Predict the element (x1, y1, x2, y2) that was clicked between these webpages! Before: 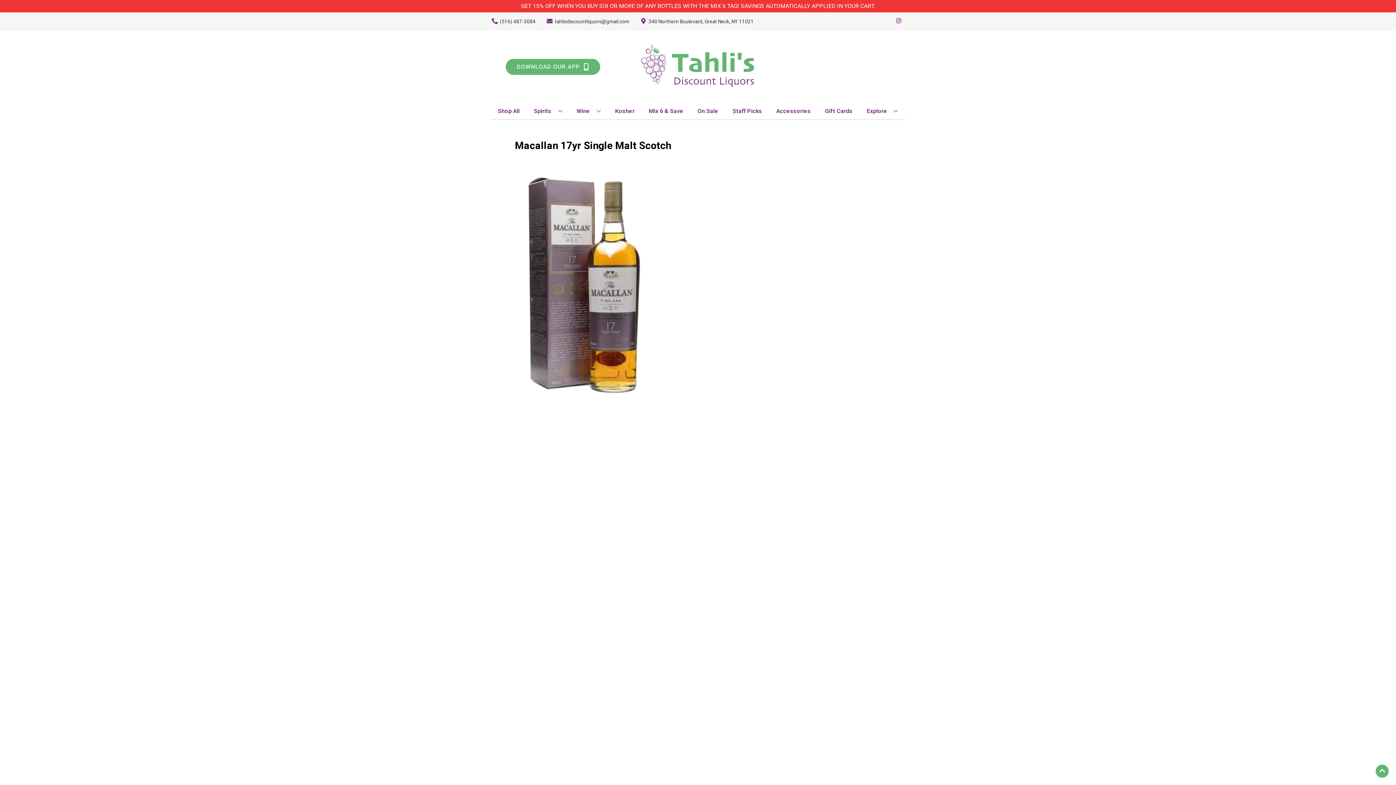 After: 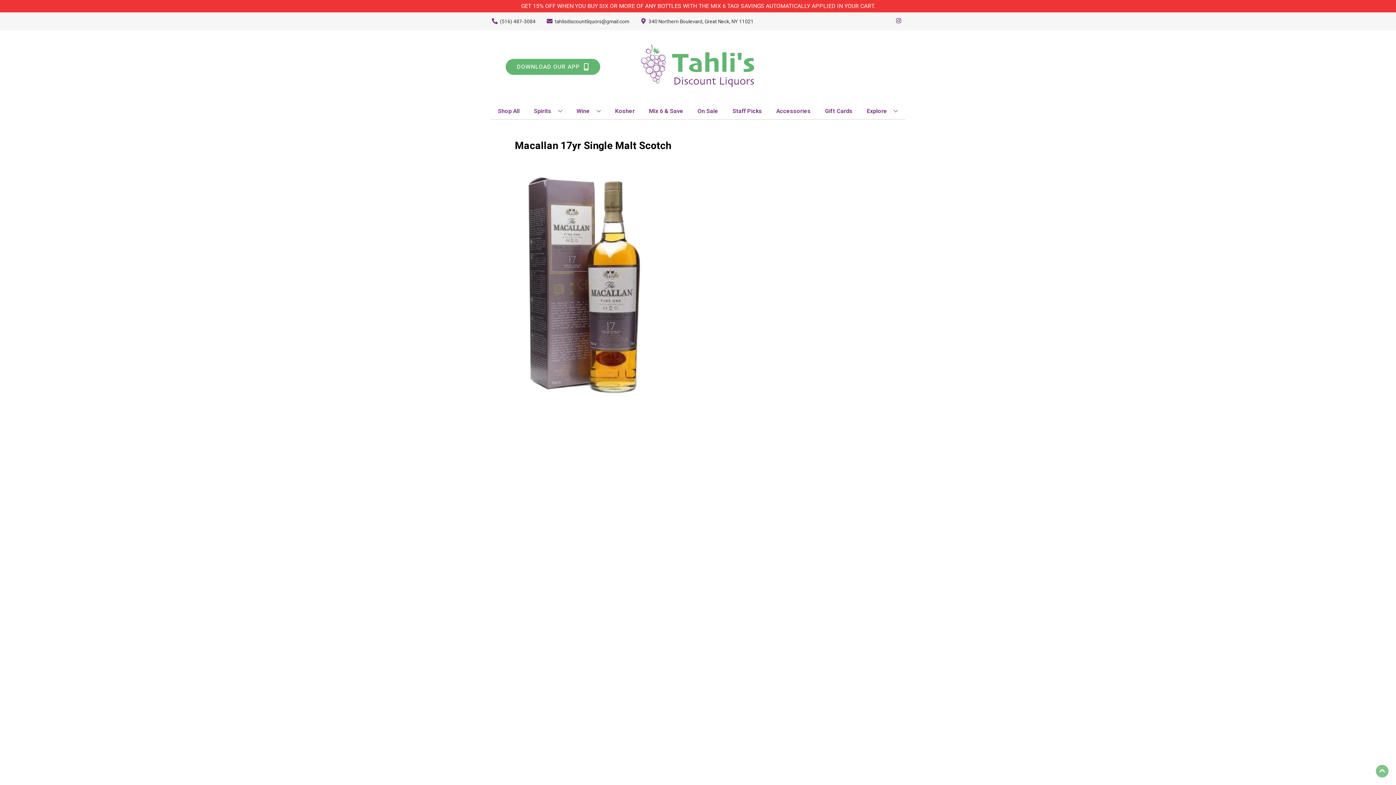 Action: bbox: (1376, 765, 1389, 778) label: Go to top